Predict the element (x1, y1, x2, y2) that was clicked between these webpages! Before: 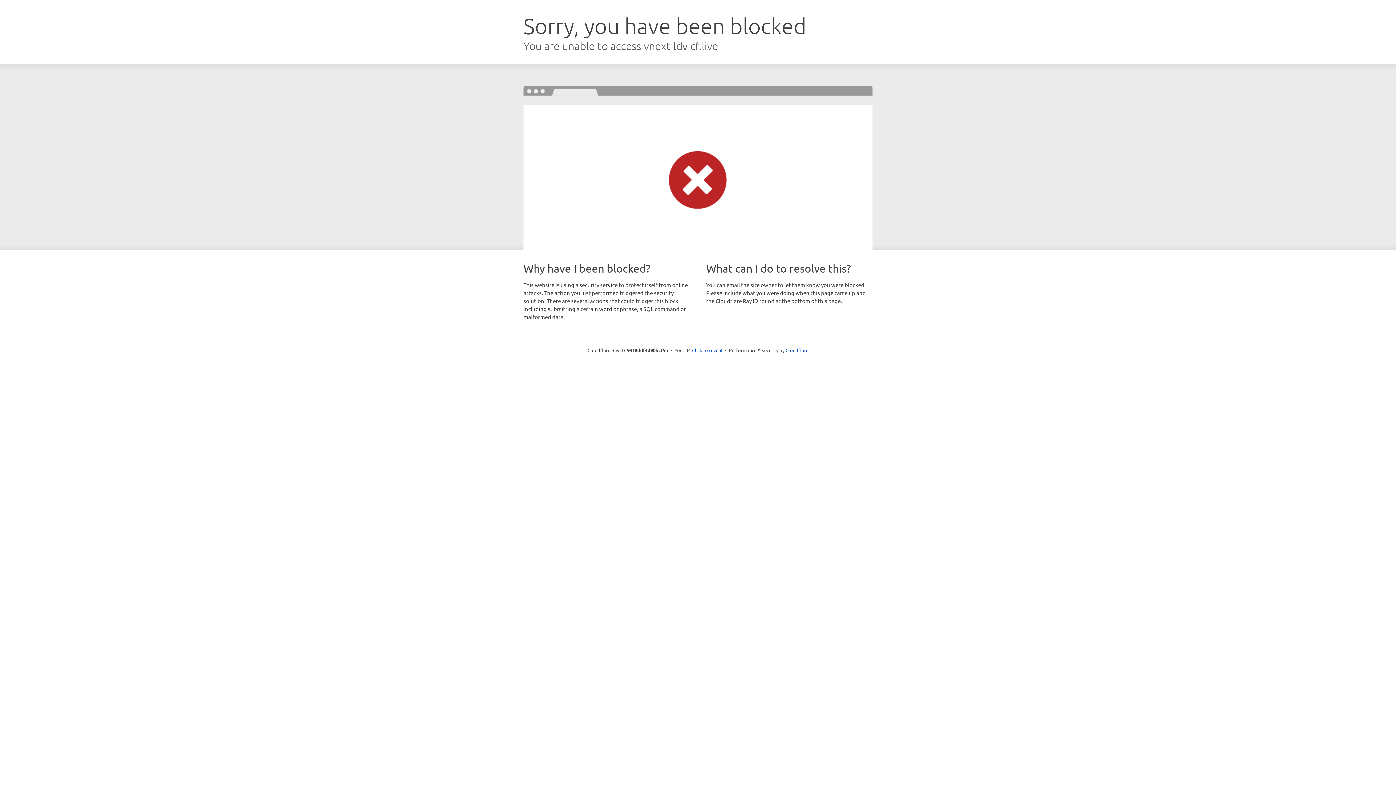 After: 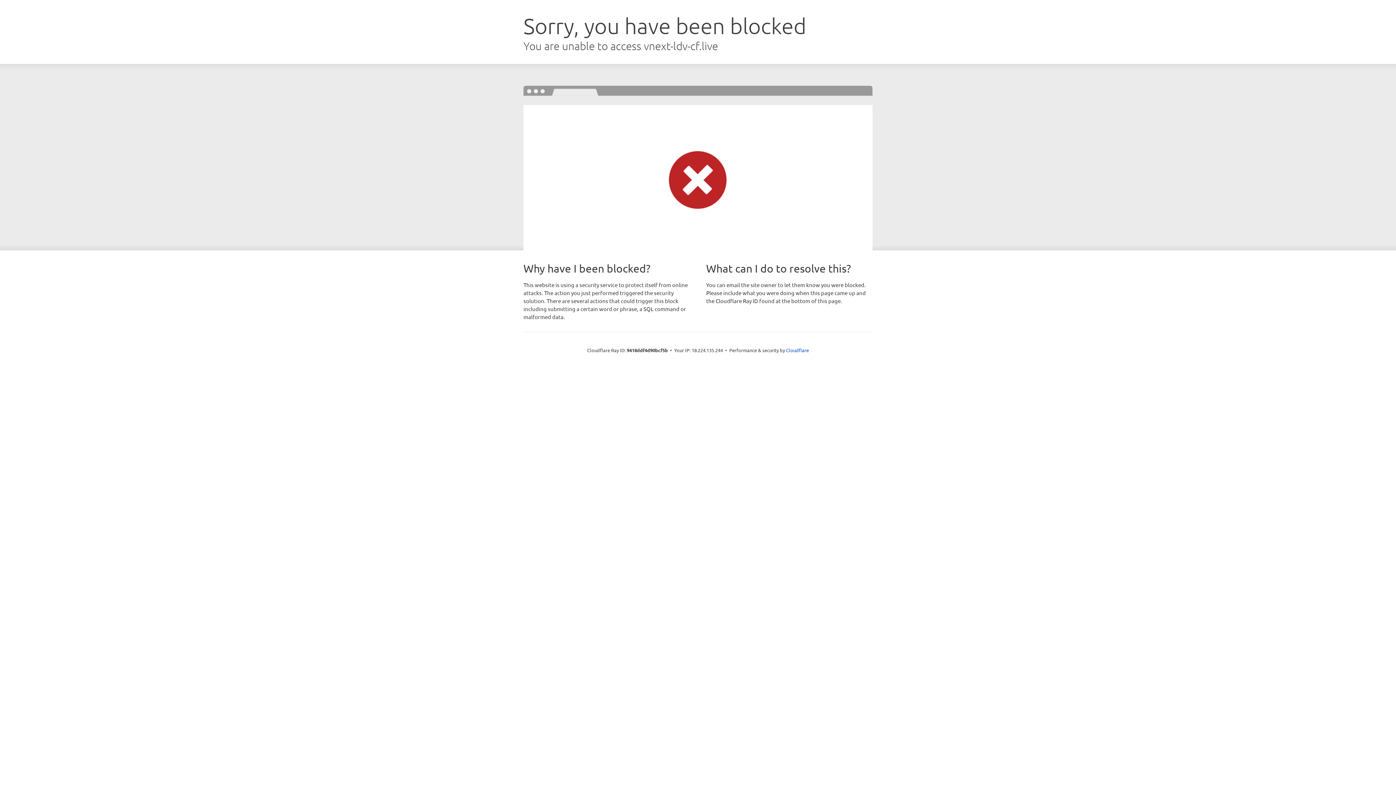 Action: label: Click to reveal bbox: (692, 346, 722, 353)